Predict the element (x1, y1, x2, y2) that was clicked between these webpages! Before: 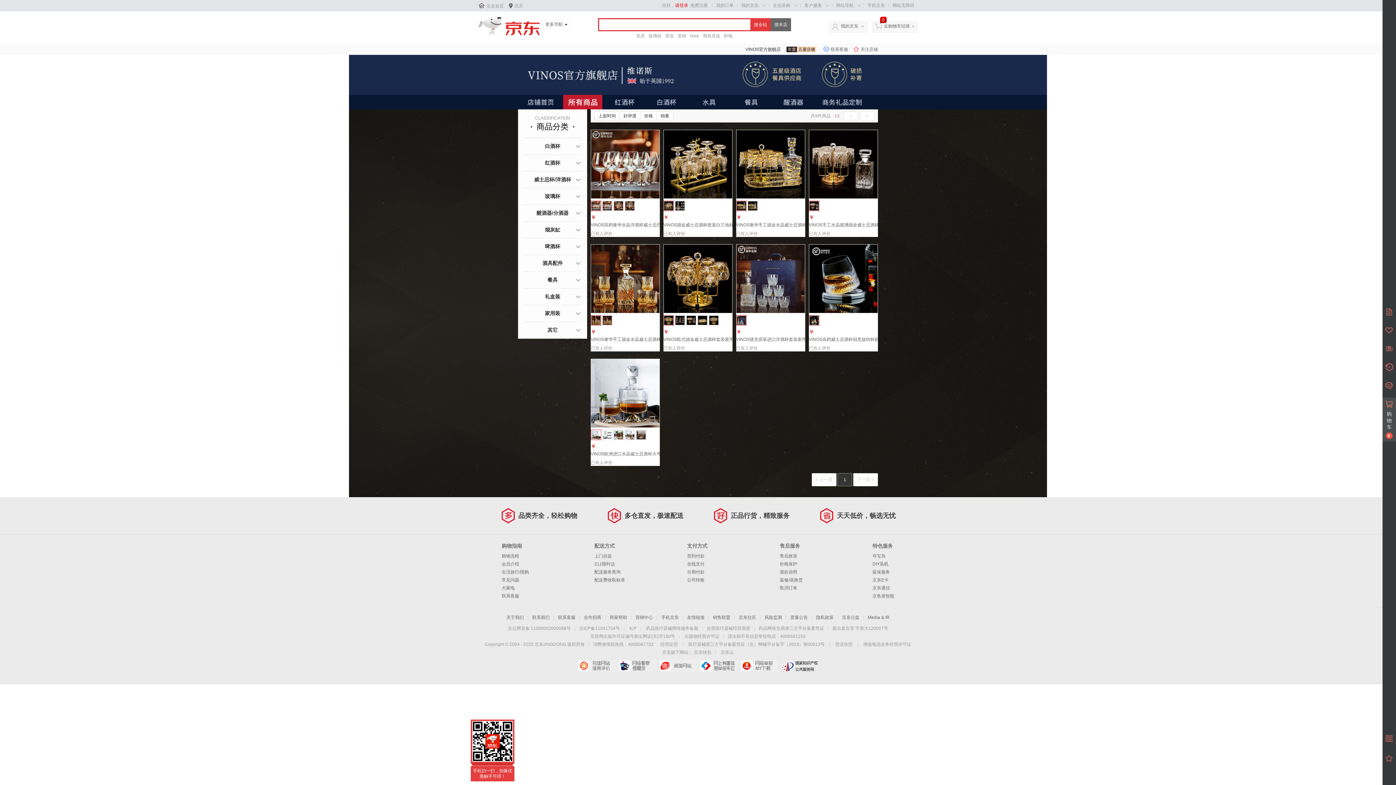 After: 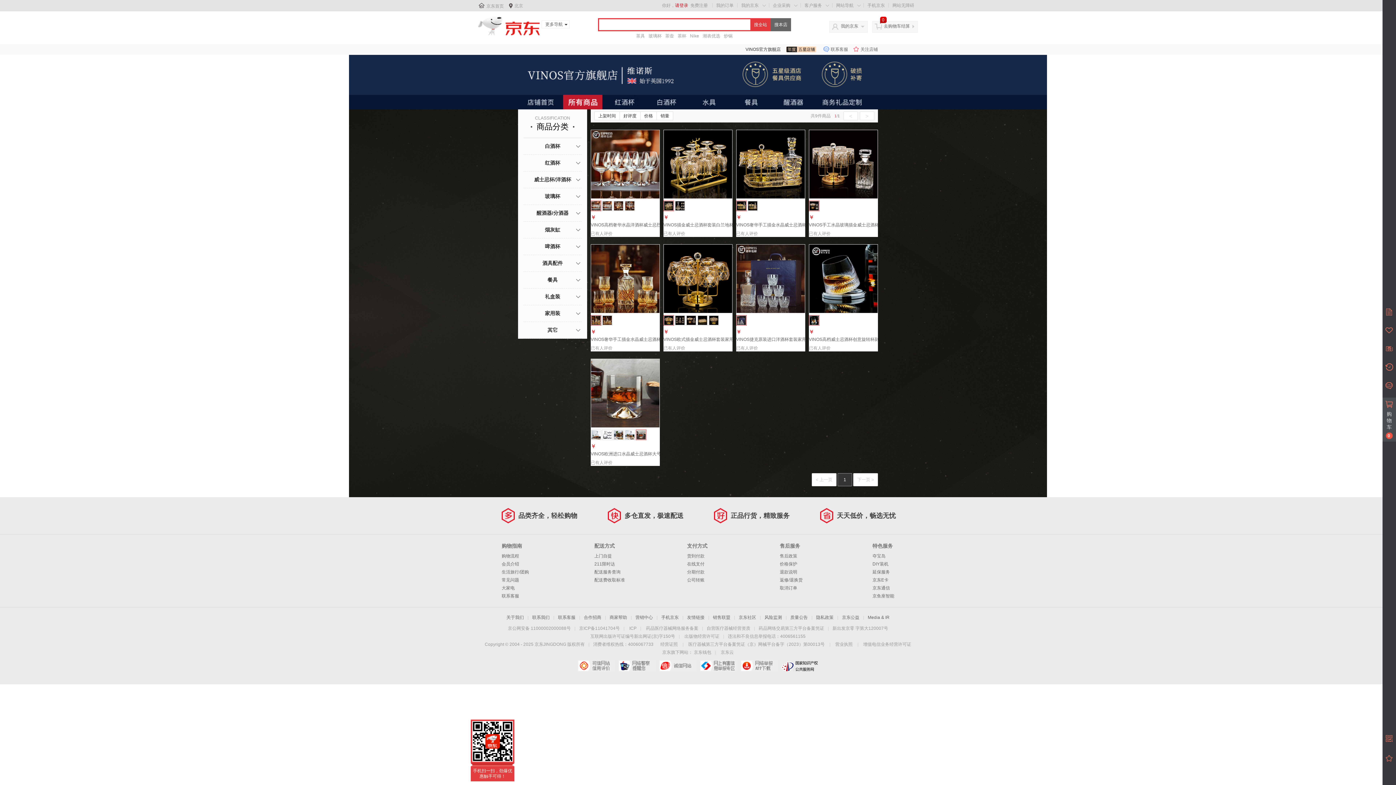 Action: bbox: (636, 429, 646, 440)